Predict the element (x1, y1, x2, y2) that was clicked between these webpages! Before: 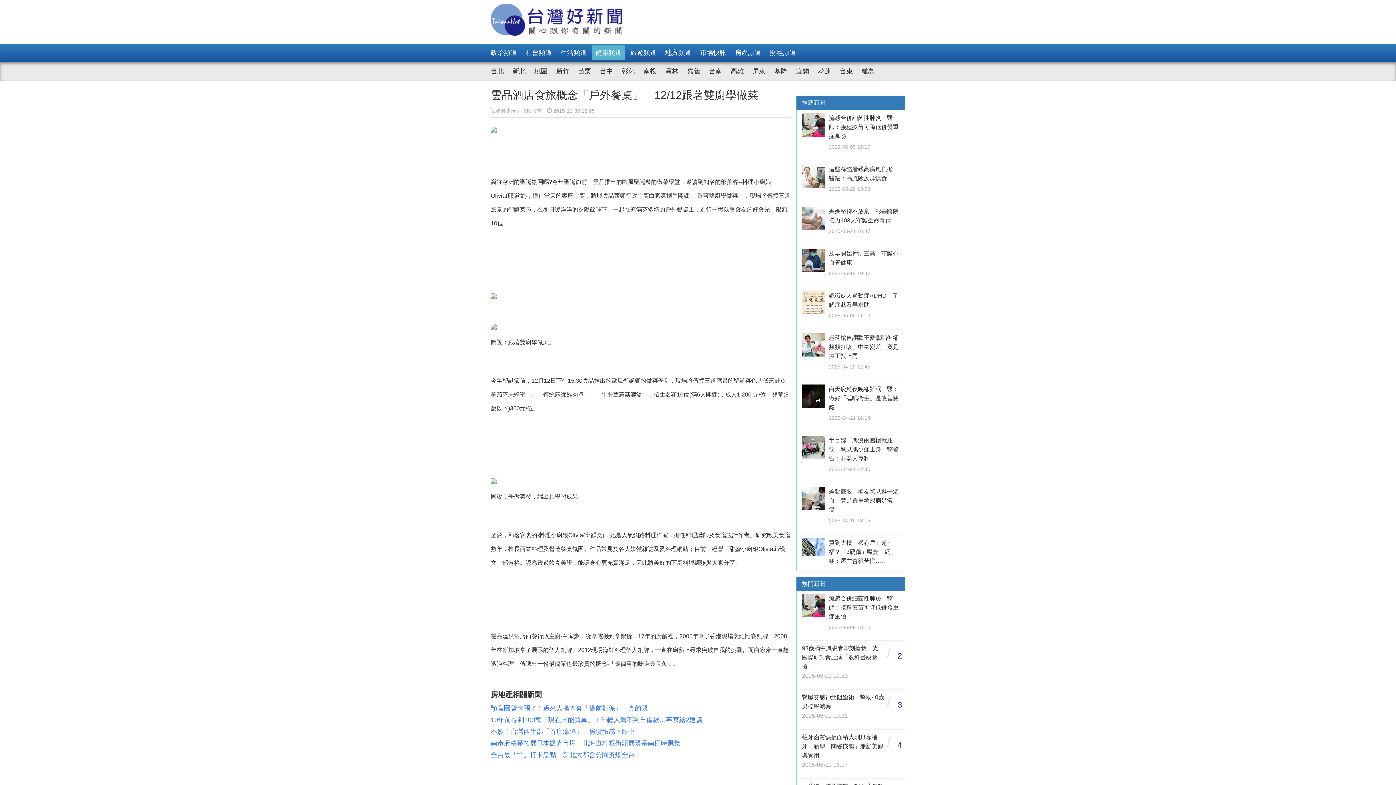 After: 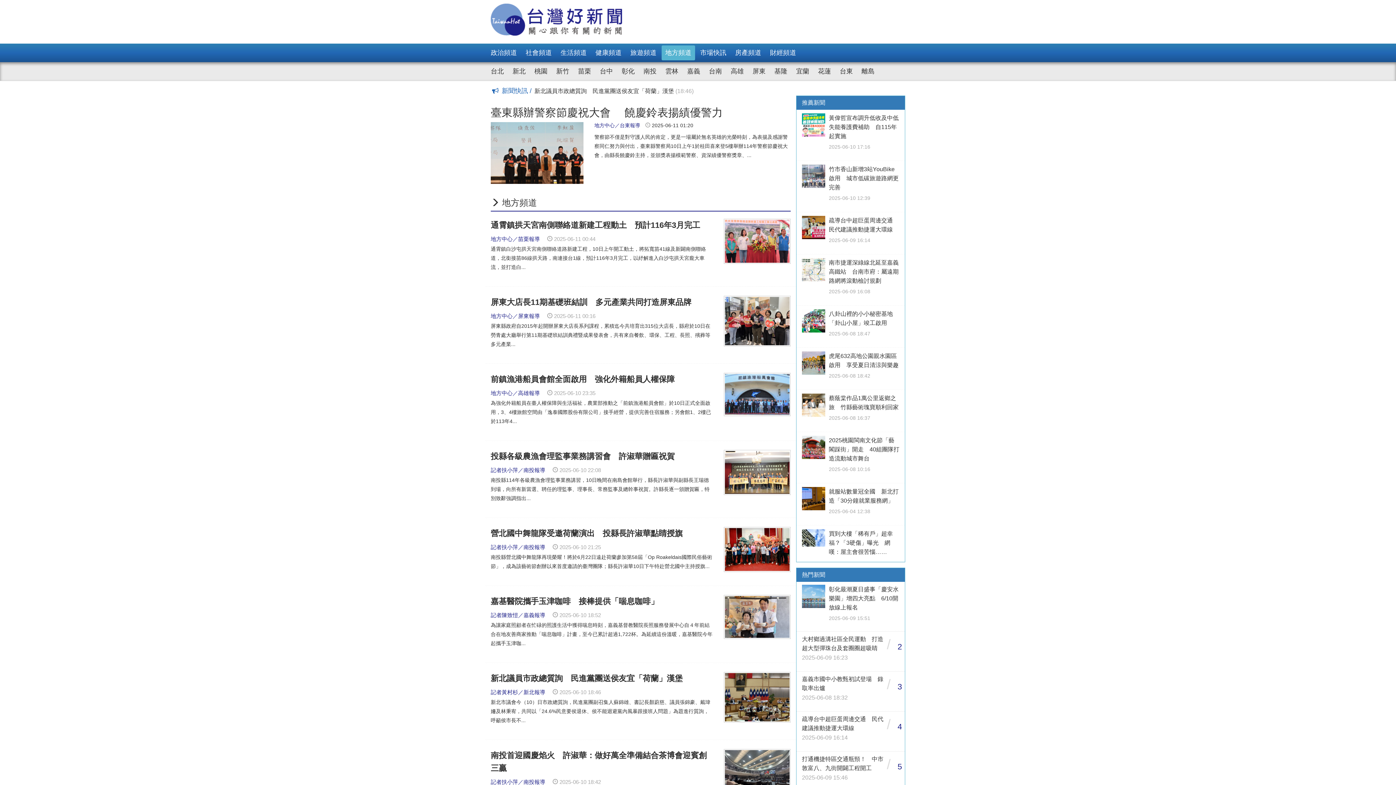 Action: bbox: (661, 45, 695, 60) label: 地方頻道